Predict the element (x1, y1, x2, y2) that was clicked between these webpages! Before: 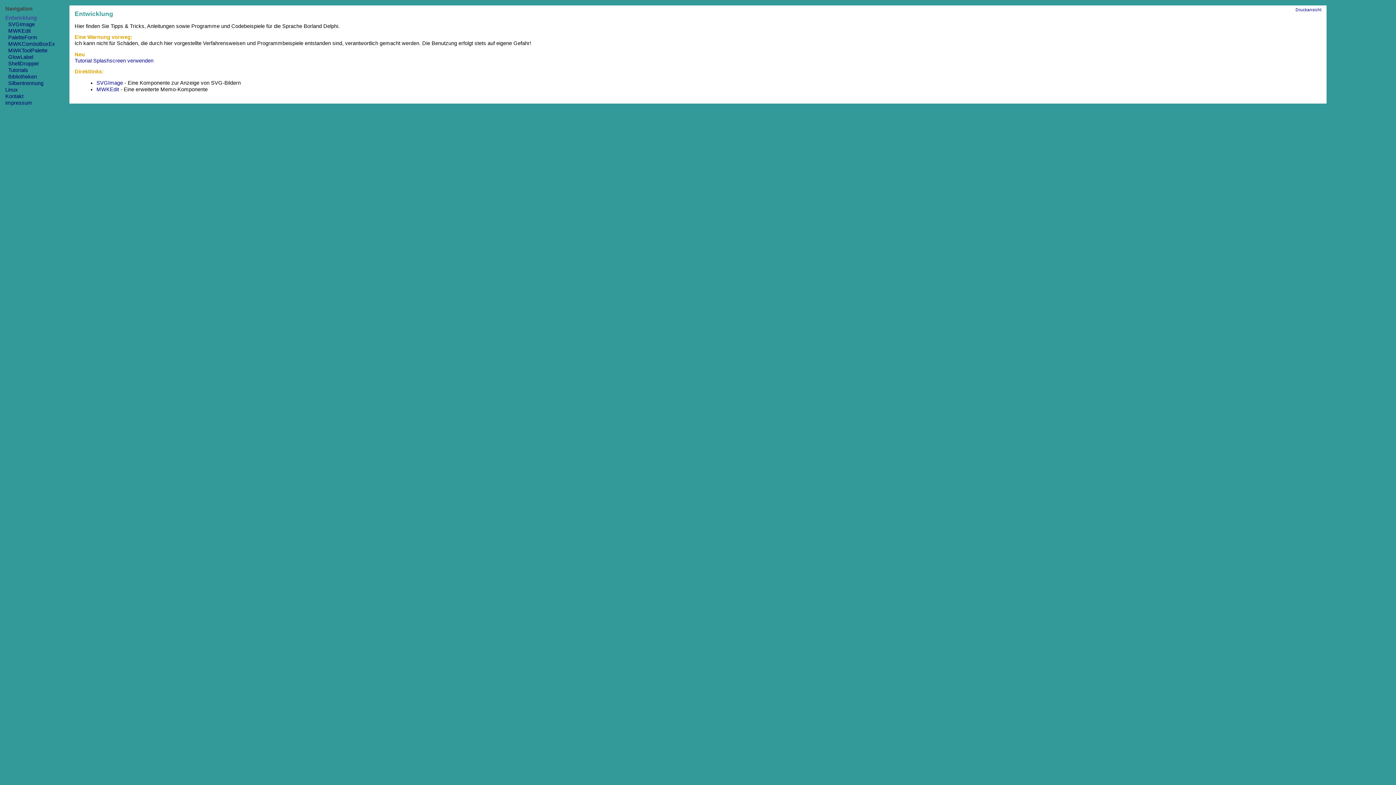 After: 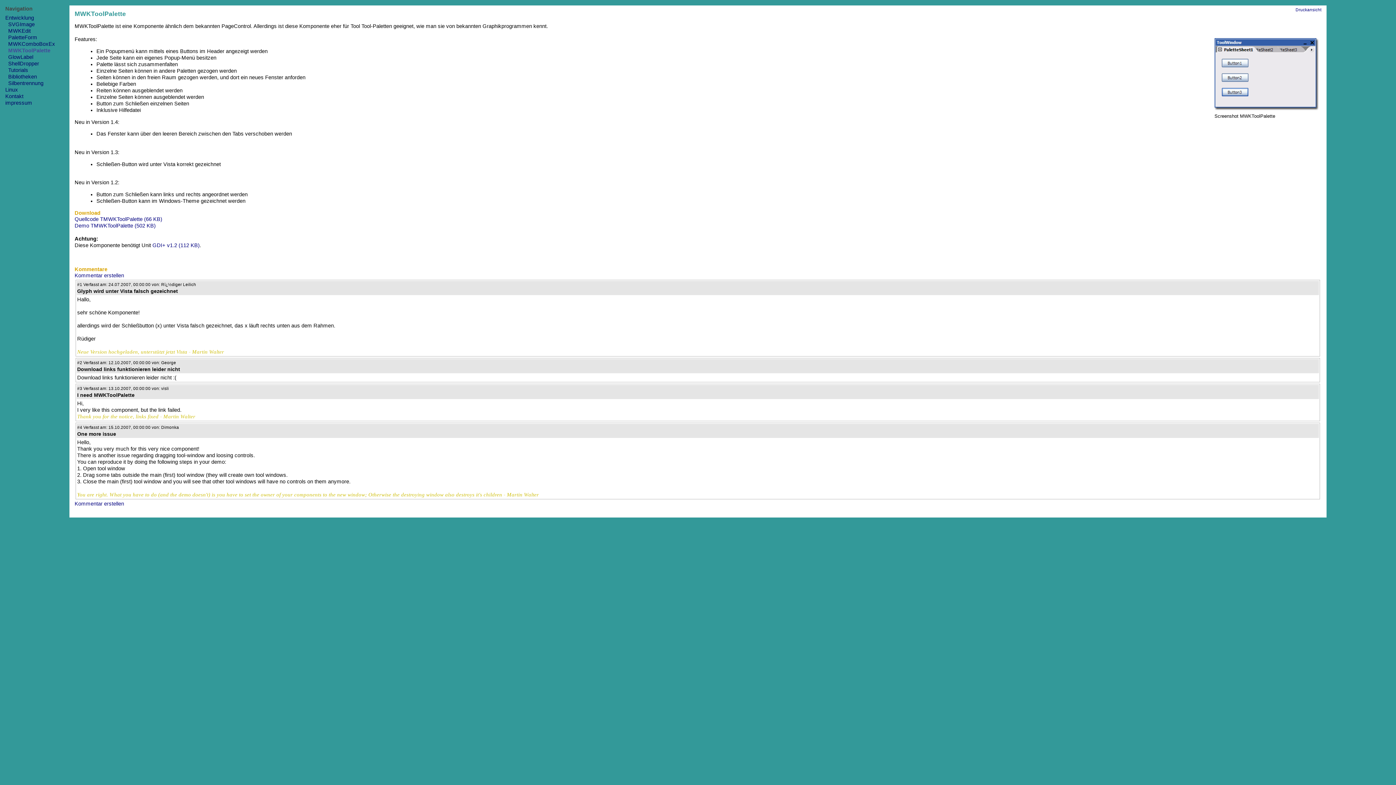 Action: label: MWKToolPalette bbox: (8, 47, 47, 53)